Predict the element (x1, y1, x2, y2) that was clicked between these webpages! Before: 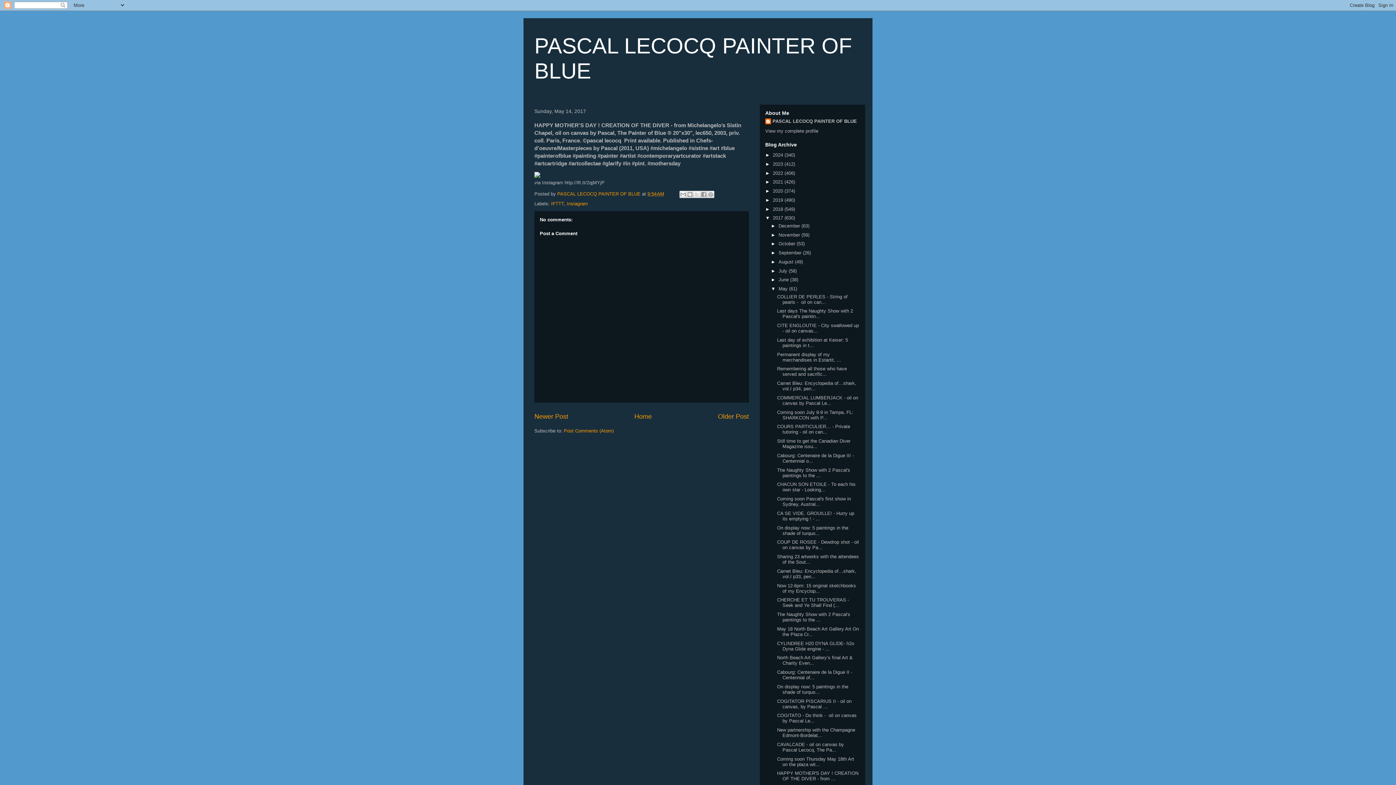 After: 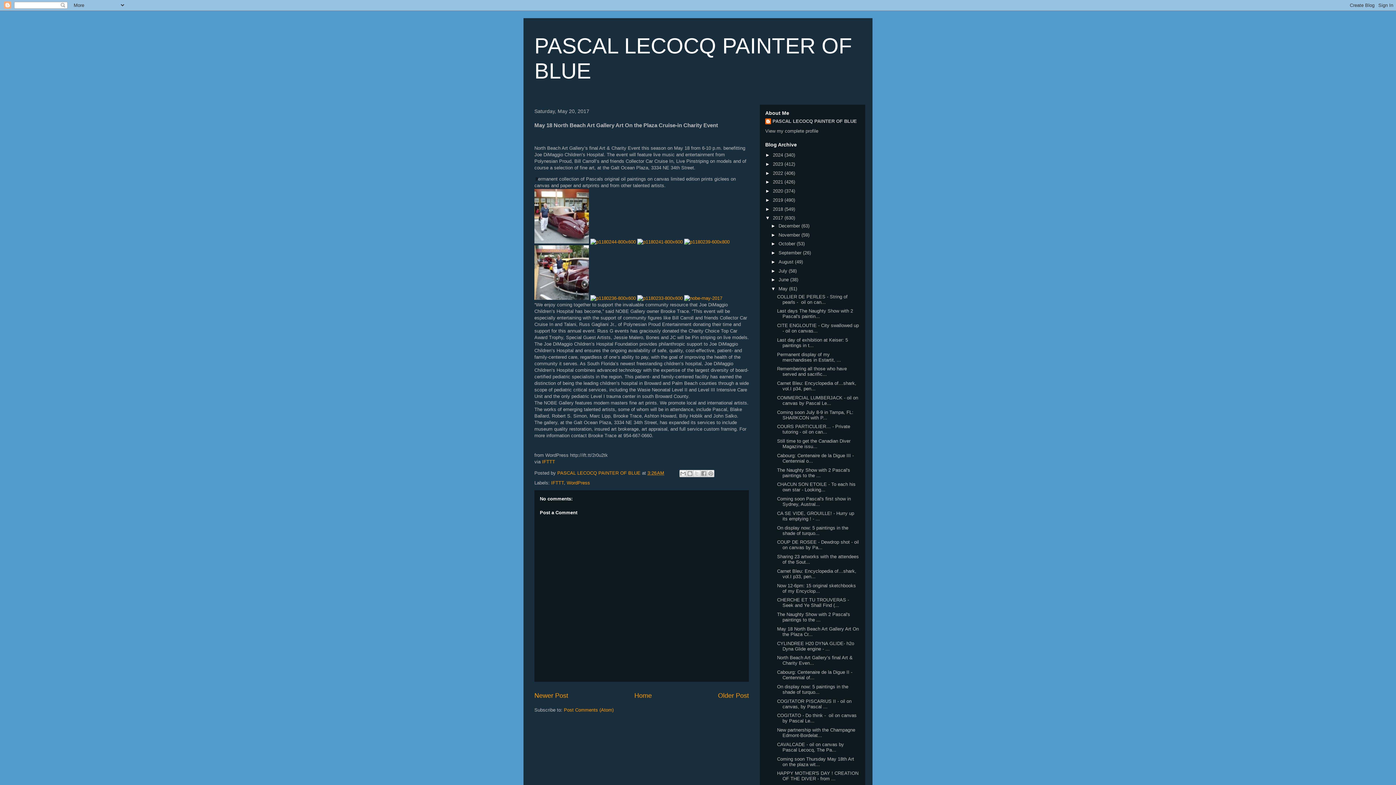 Action: bbox: (777, 626, 859, 637) label: May 18 North Beach Art Gallery Art On the Plaza Cr...